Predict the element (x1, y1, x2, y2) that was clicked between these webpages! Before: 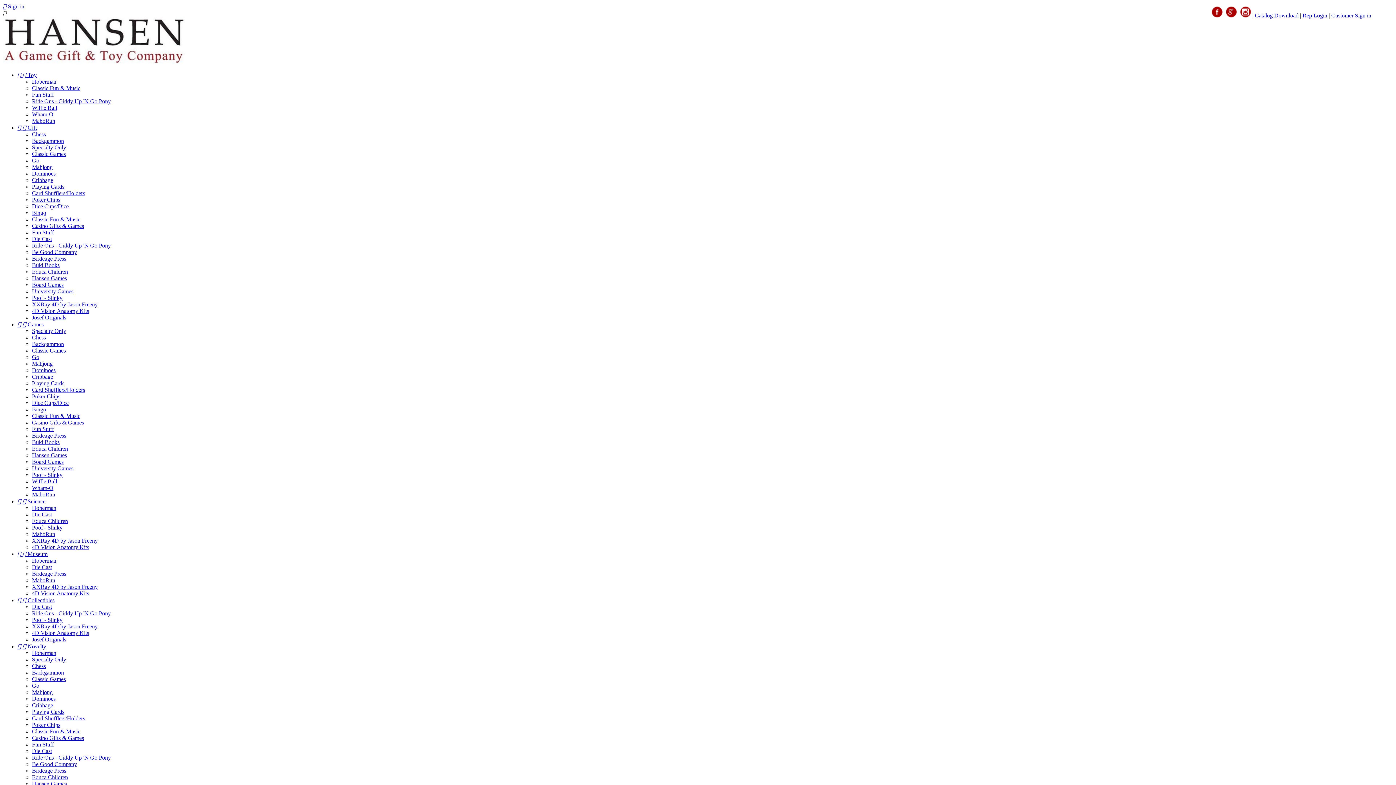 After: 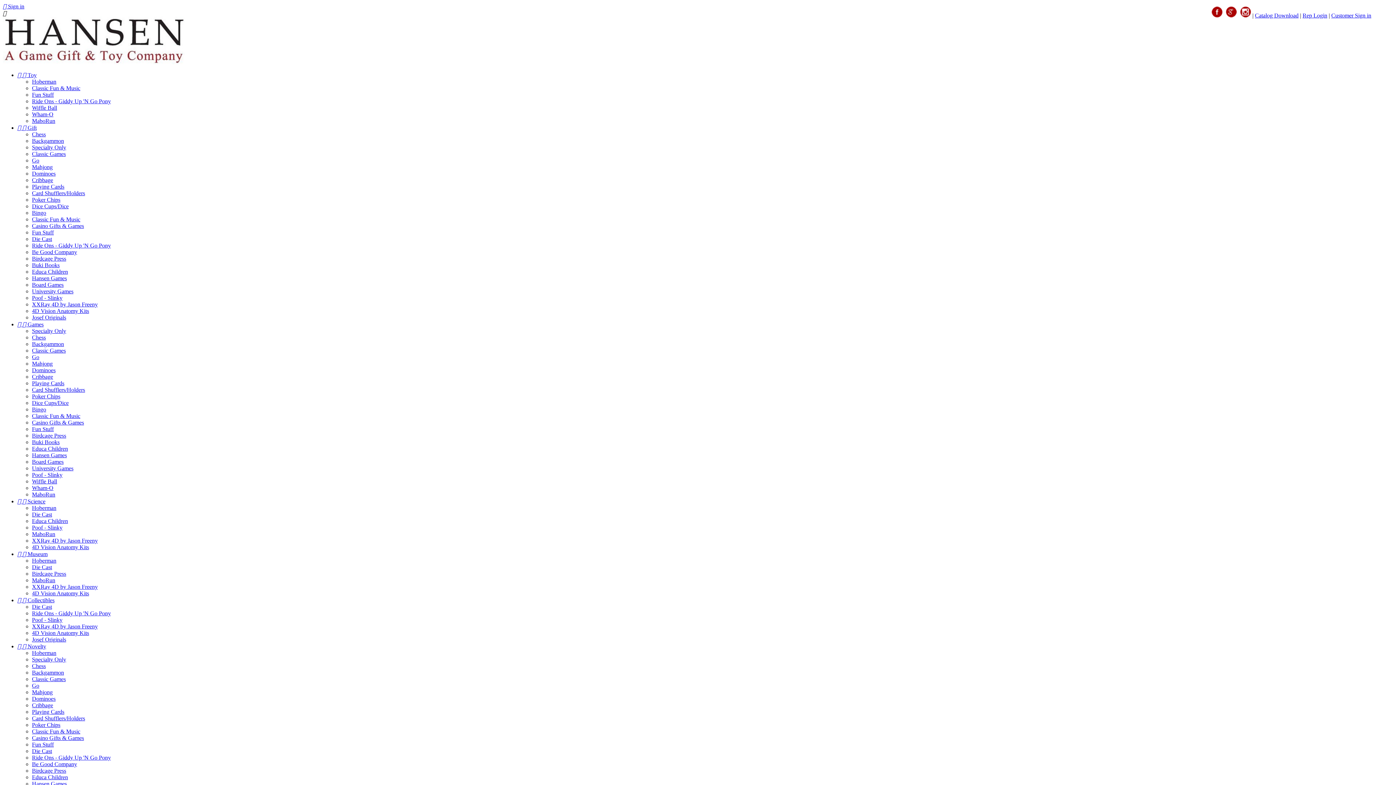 Action: bbox: (32, 360, 52, 366) label: Mahjong